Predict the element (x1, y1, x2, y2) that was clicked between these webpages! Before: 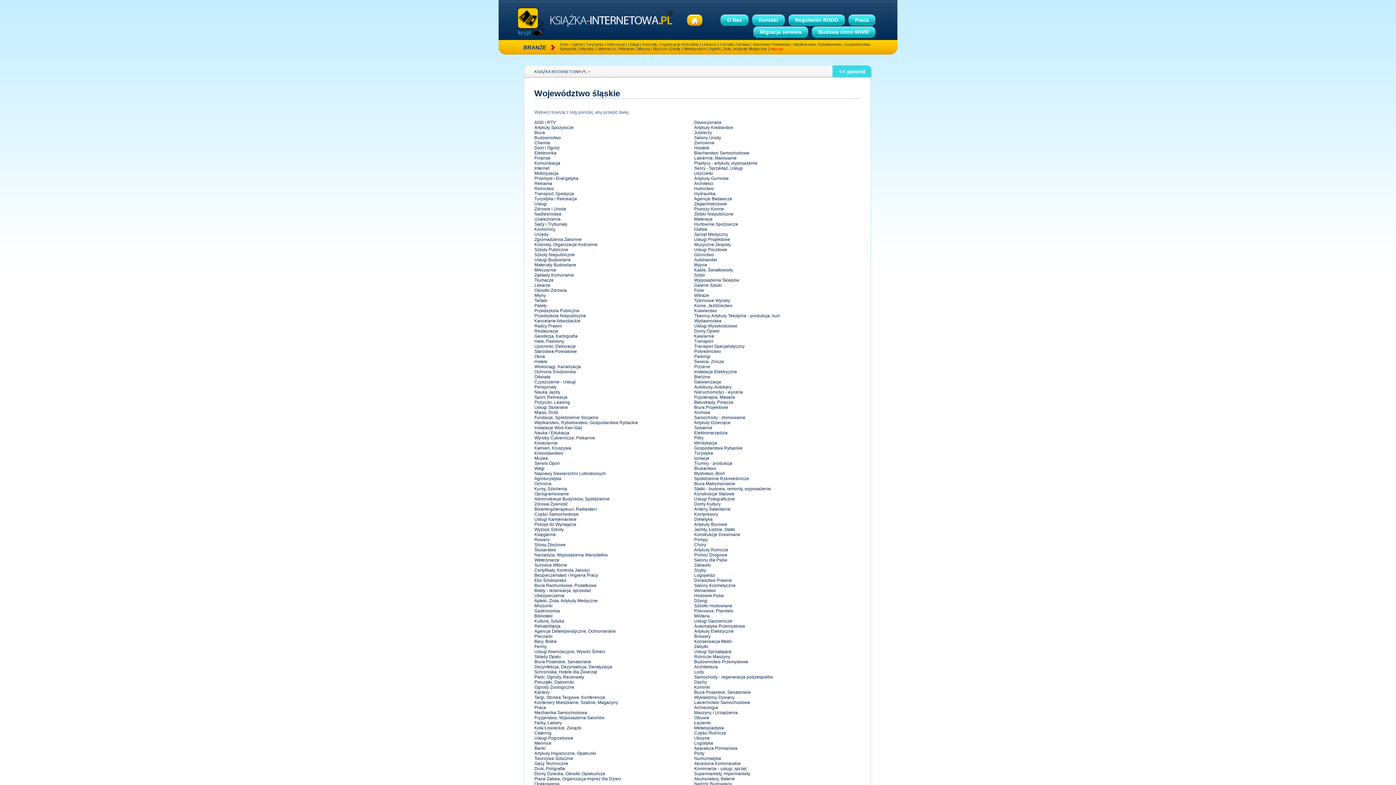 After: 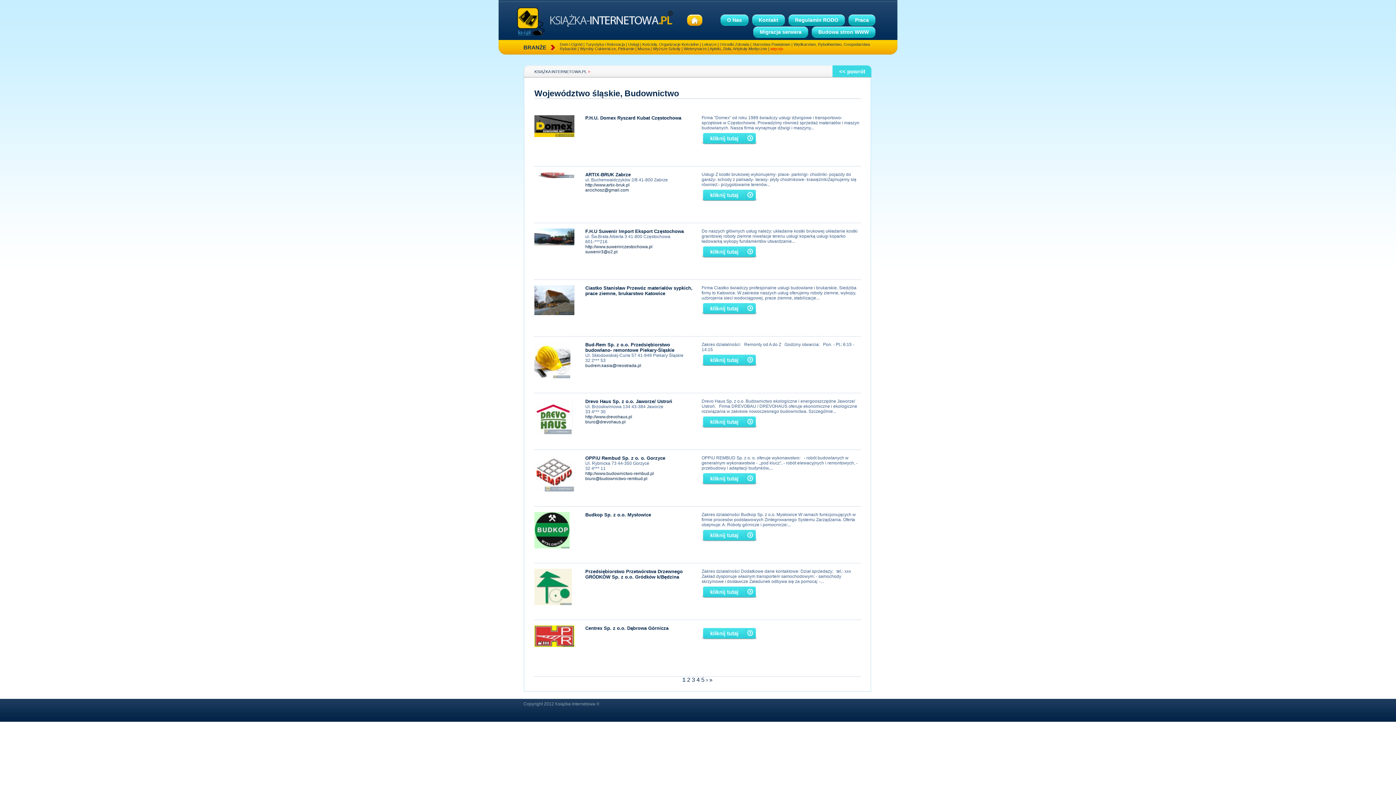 Action: bbox: (534, 135, 561, 140) label: Budownictwo